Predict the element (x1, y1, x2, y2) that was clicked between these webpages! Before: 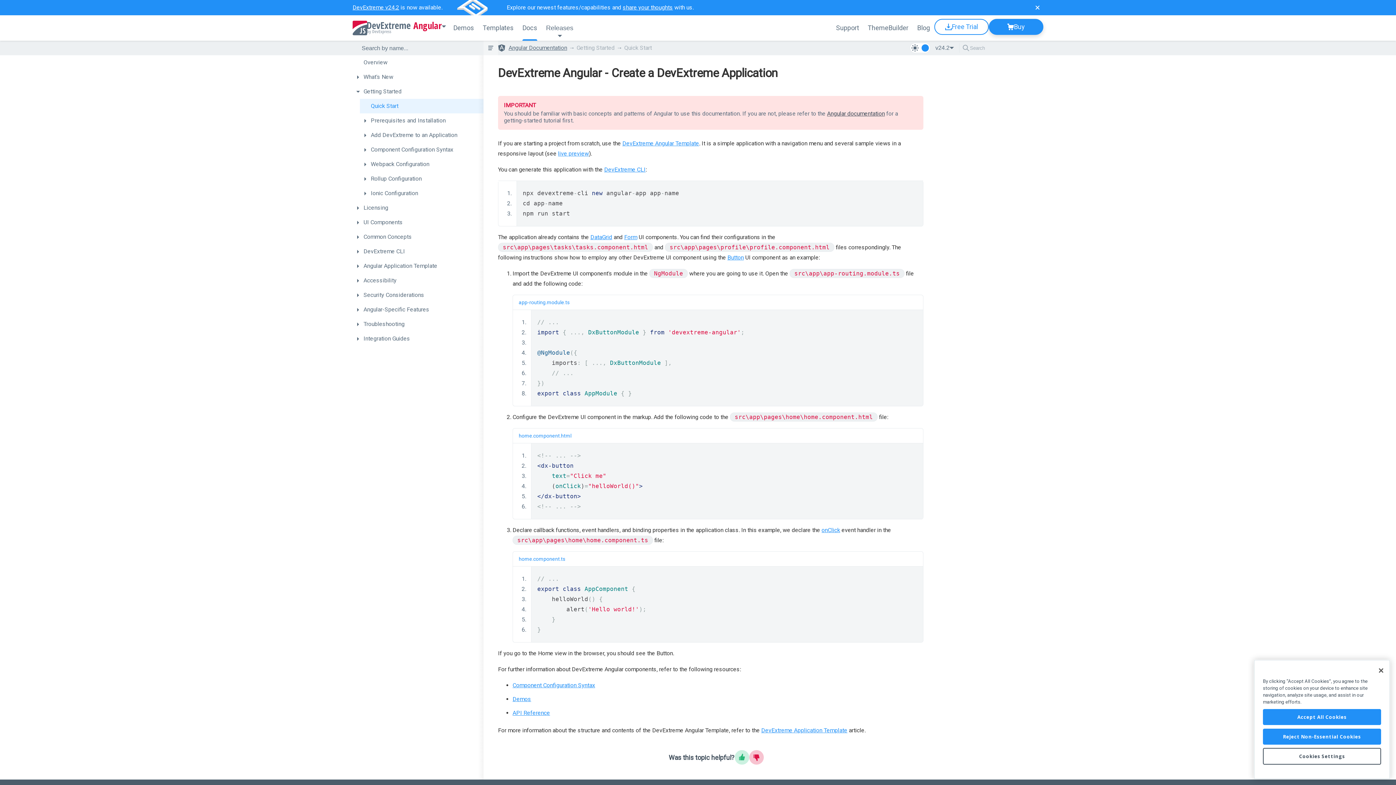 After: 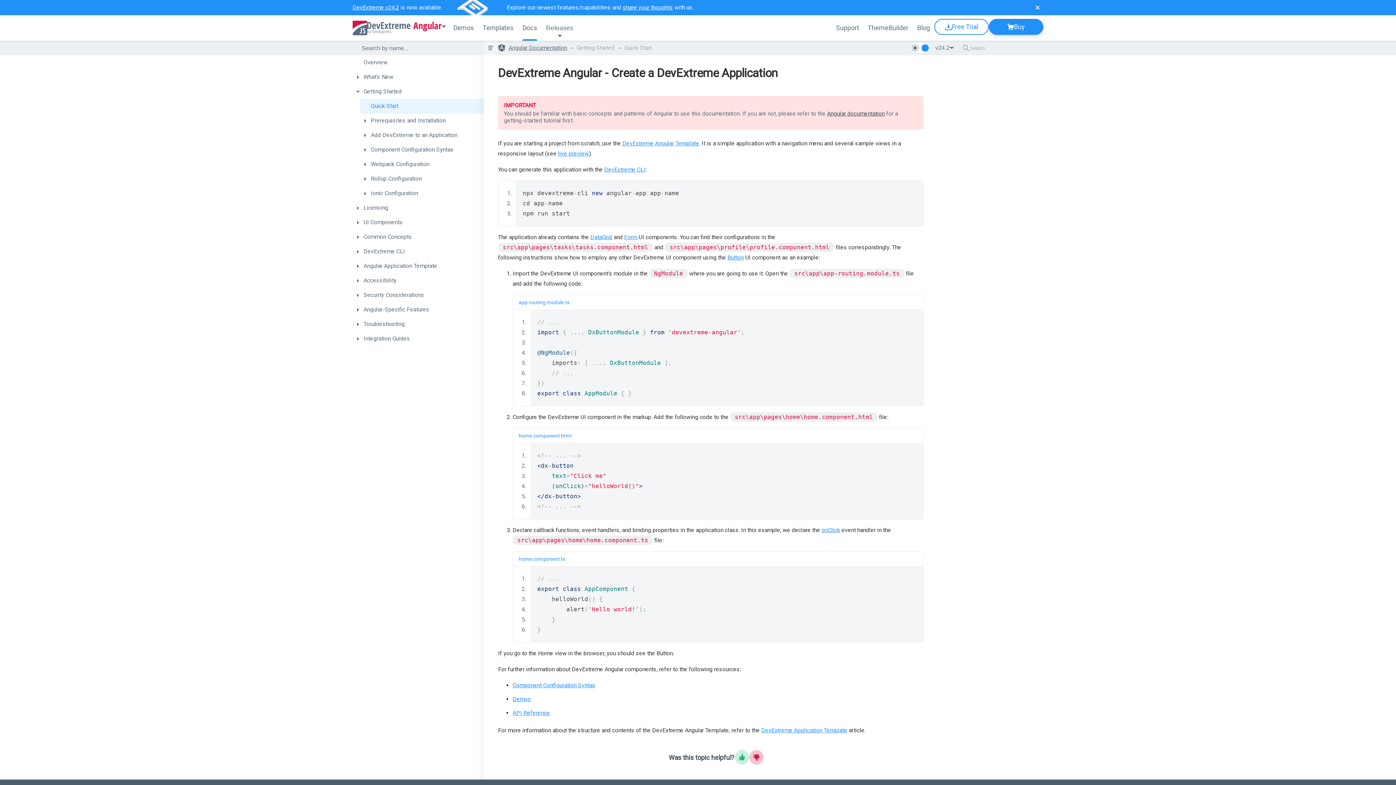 Action: label: Close bbox: (1373, 662, 1389, 678)